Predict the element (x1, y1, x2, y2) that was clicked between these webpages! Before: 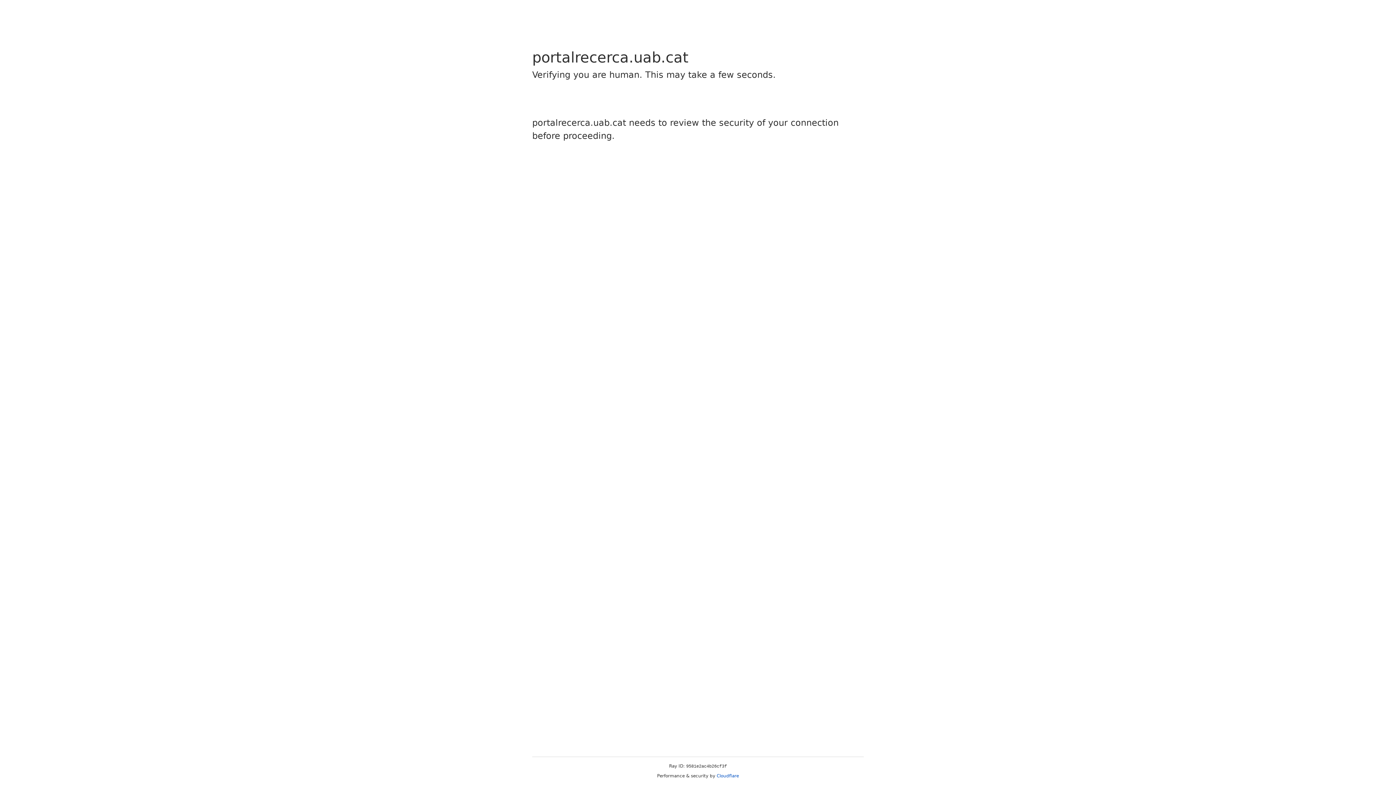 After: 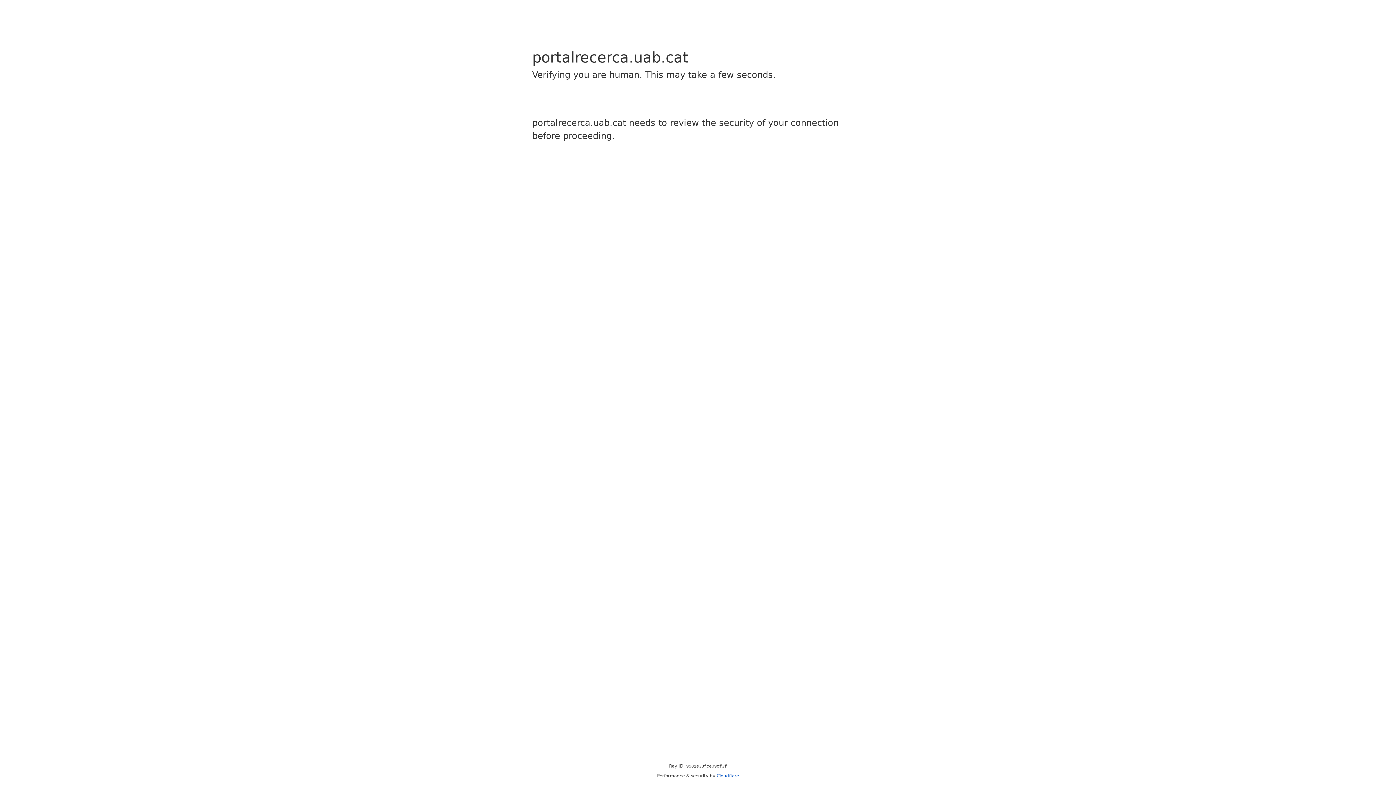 Action: label: Cloudflare bbox: (716, 773, 739, 778)